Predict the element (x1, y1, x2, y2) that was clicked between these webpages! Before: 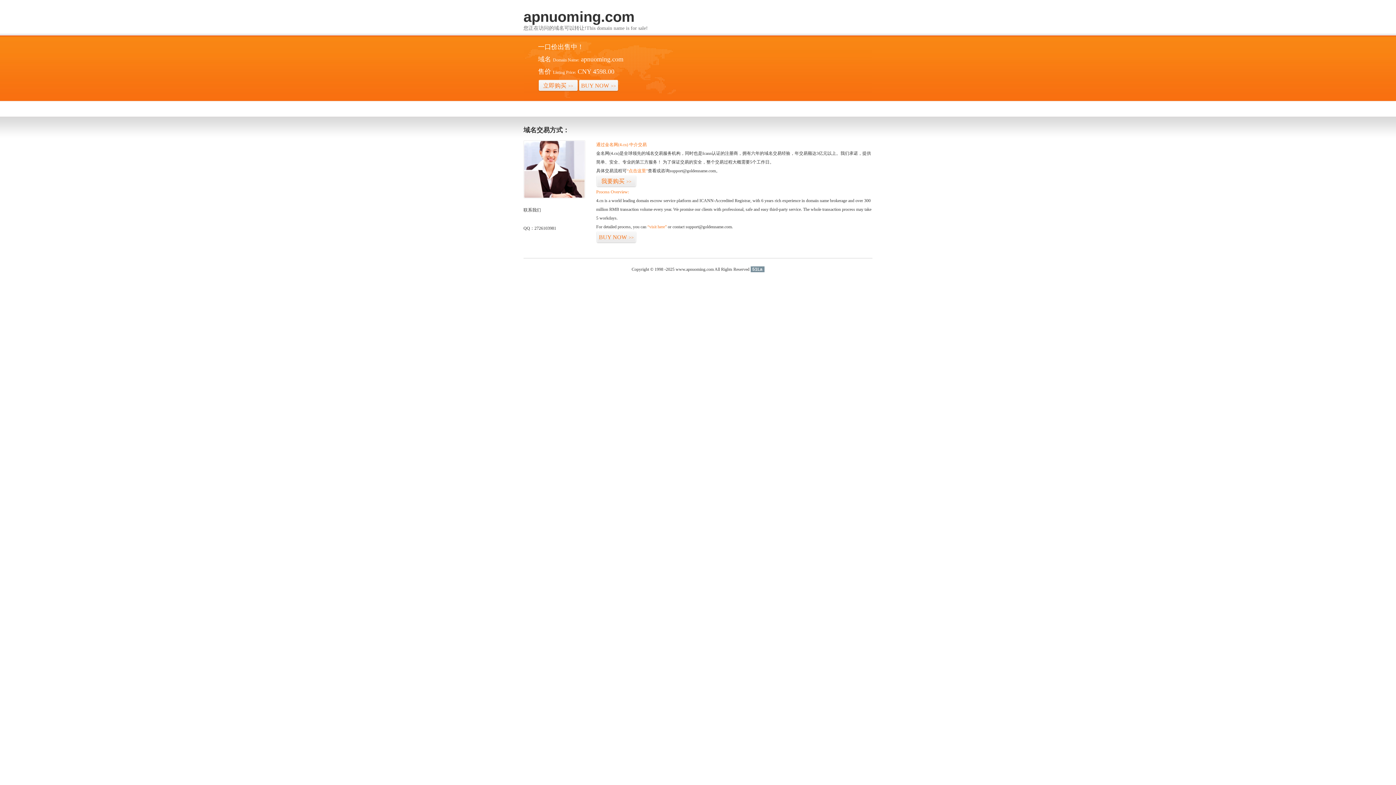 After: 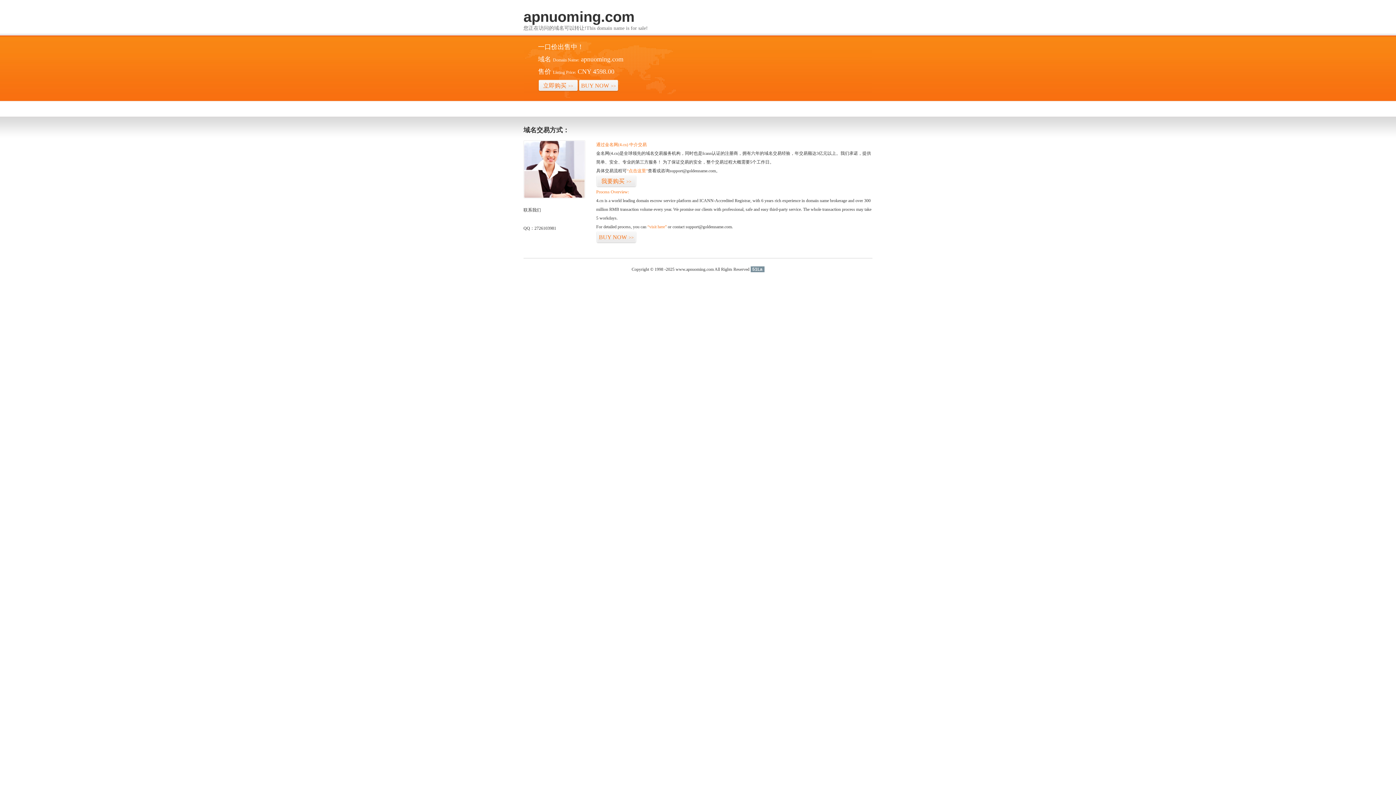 Action: label: 51La bbox: (750, 266, 764, 272)